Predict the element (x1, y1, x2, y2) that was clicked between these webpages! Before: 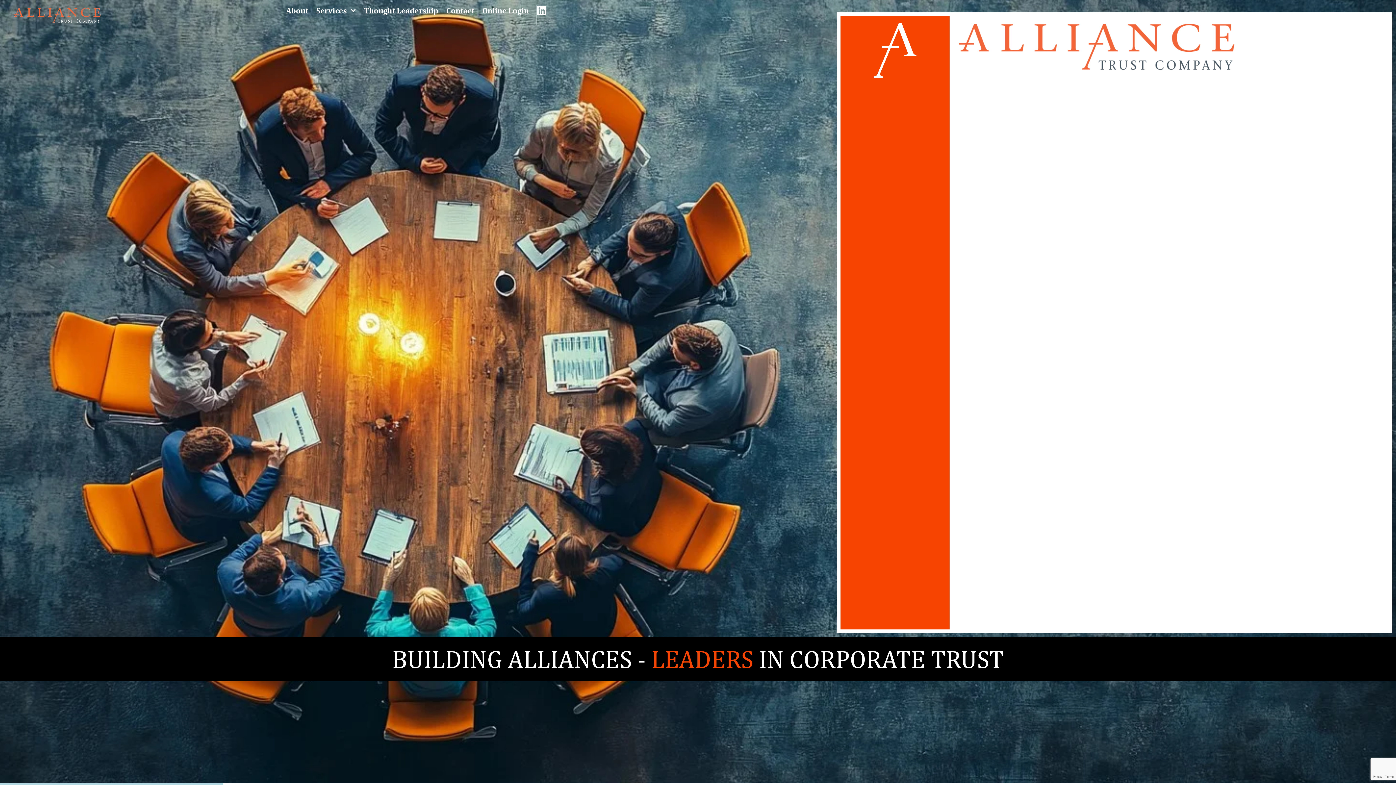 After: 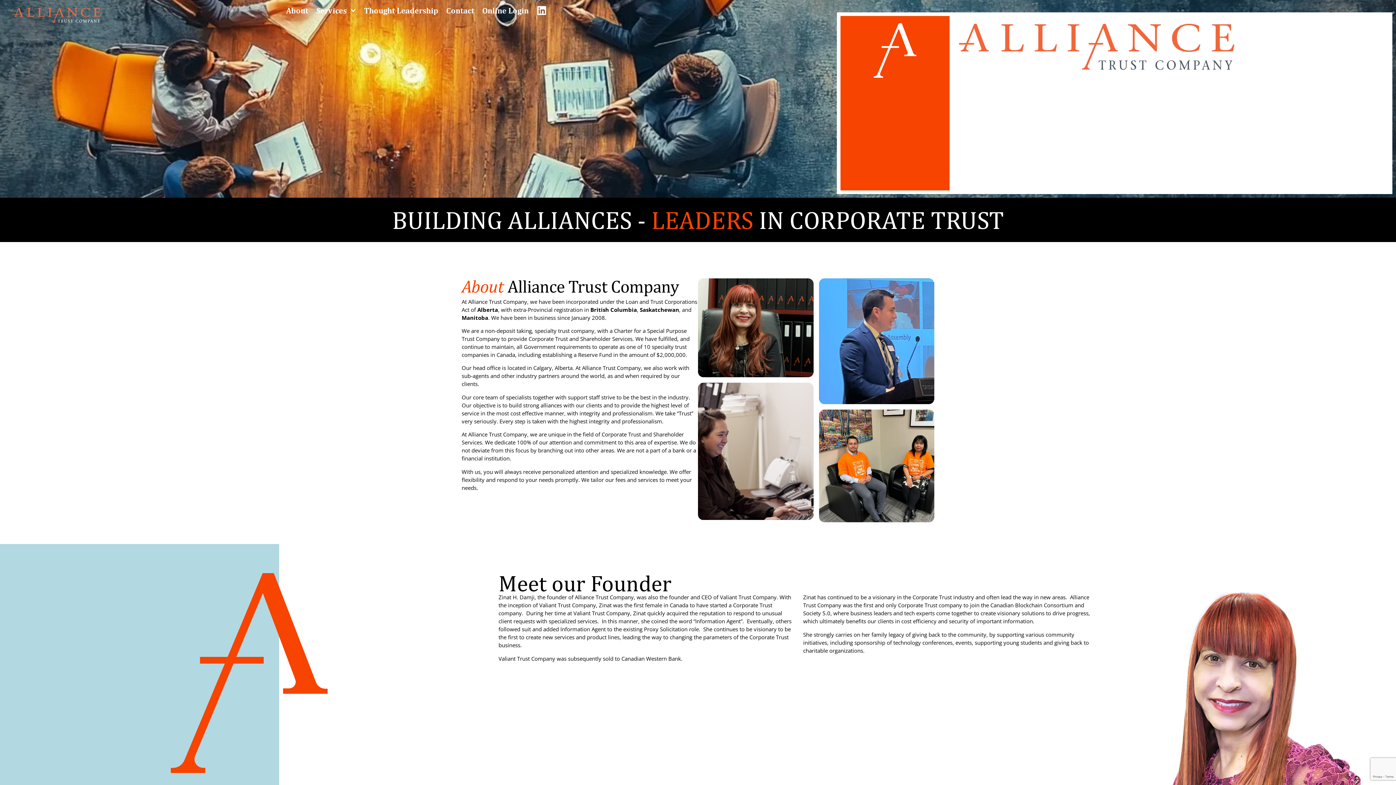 Action: bbox: (285, 5, 308, 15) label: About